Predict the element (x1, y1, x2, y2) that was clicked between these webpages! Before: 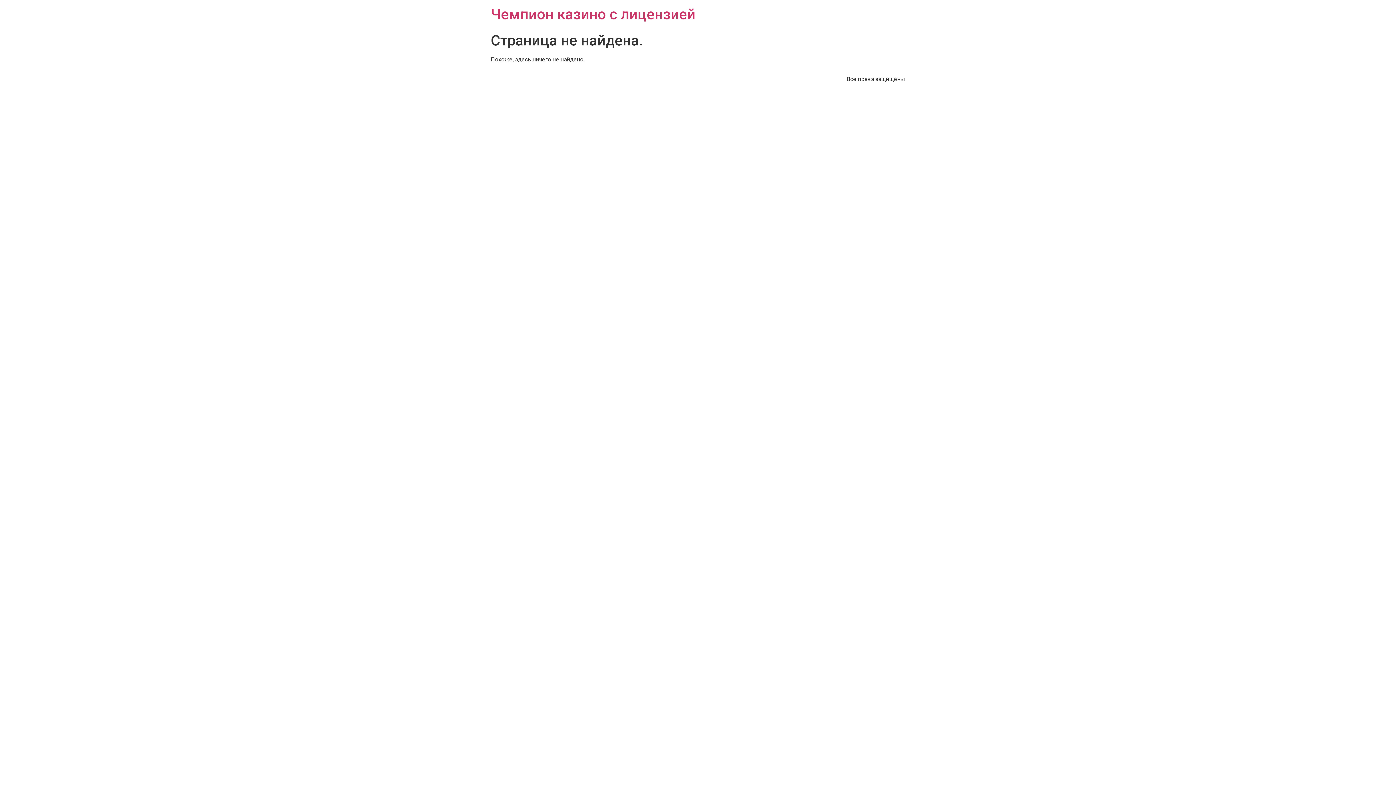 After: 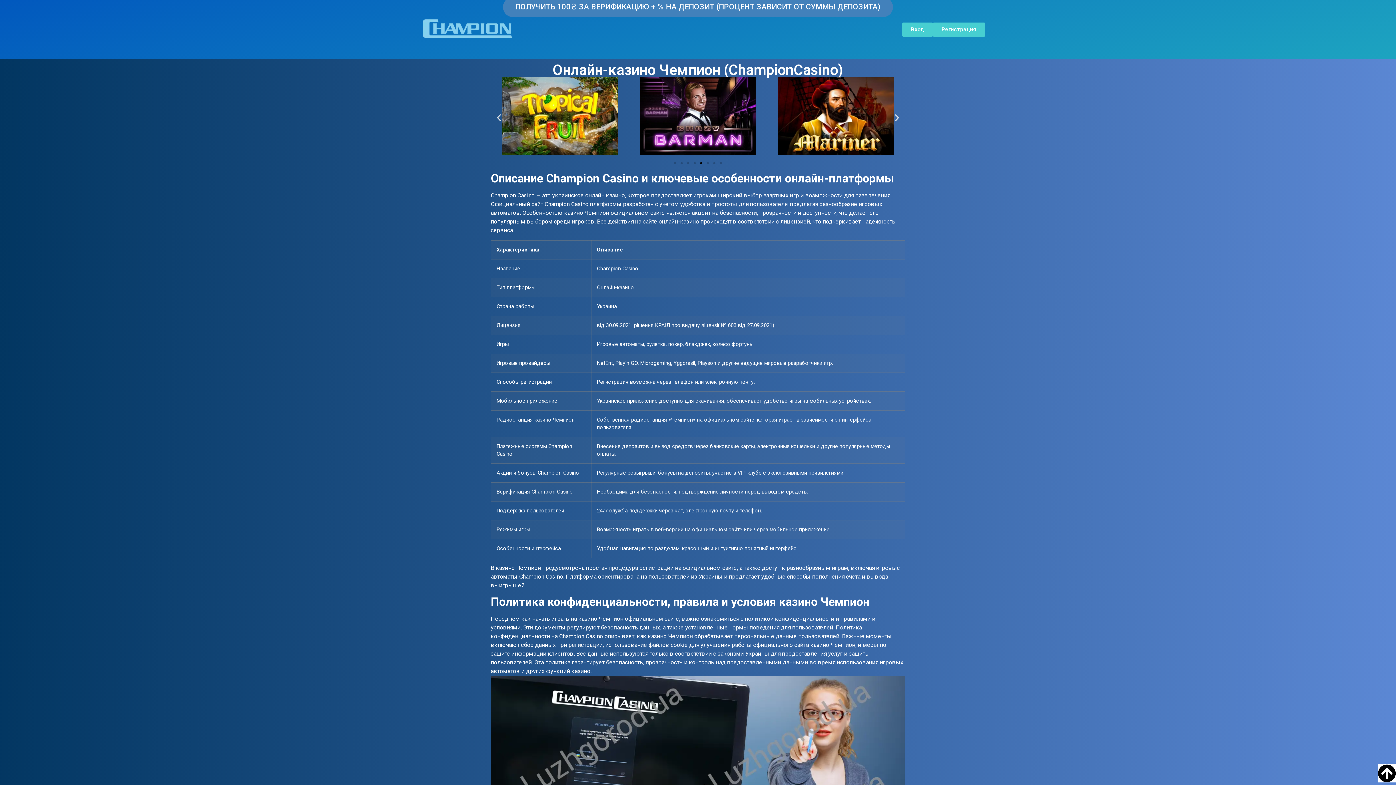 Action: bbox: (490, 5, 695, 22) label: Чемпион казино с лицензией